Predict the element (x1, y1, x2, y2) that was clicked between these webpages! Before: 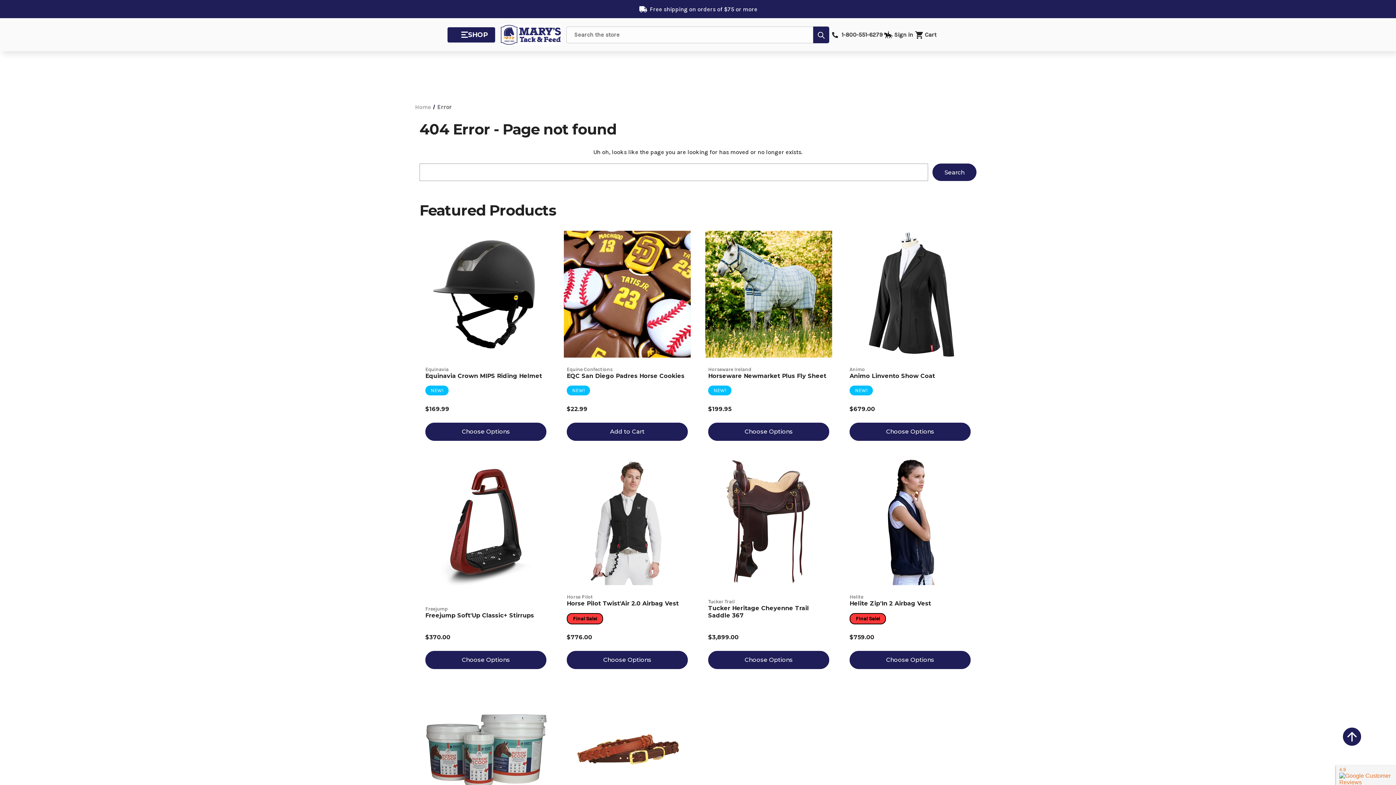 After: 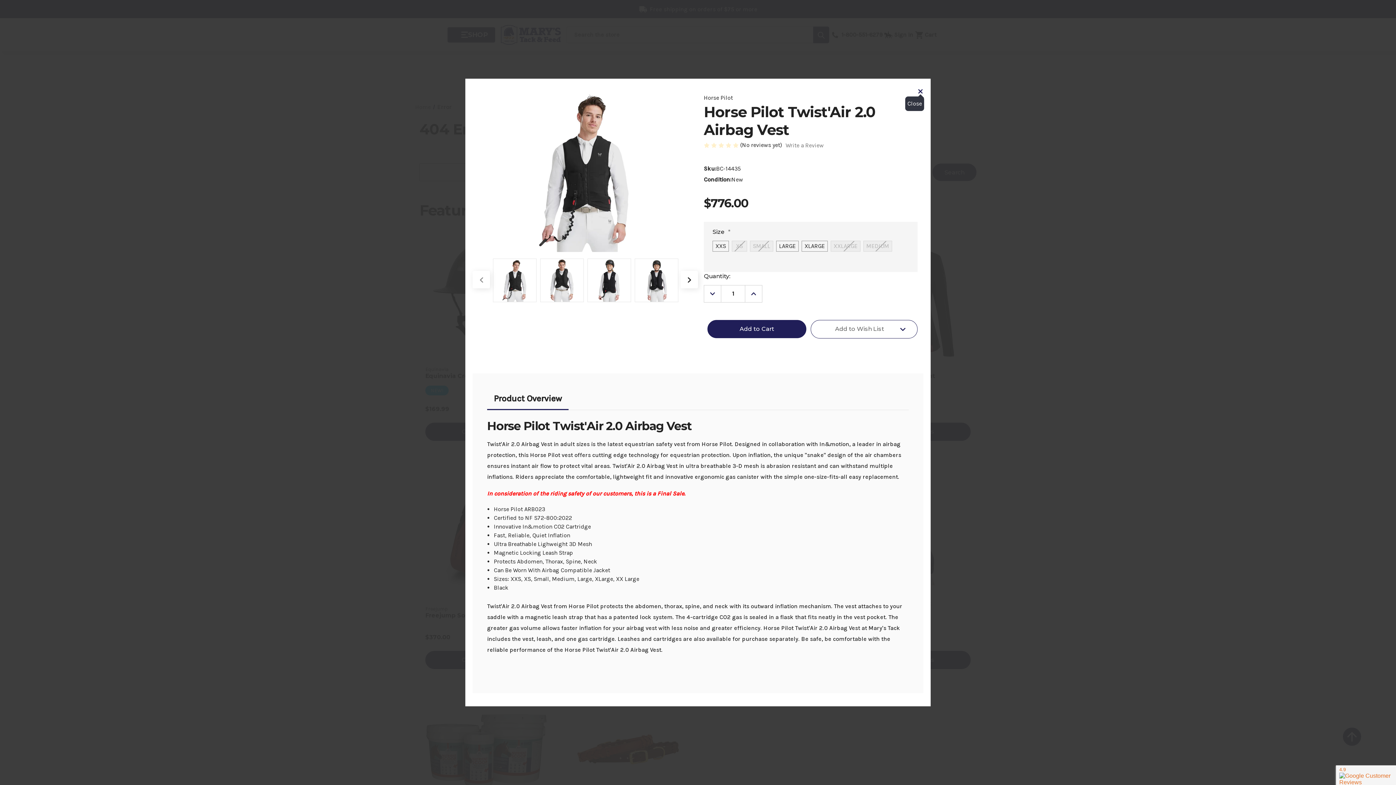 Action: label: Quick view bbox: (603, 515, 651, 528)